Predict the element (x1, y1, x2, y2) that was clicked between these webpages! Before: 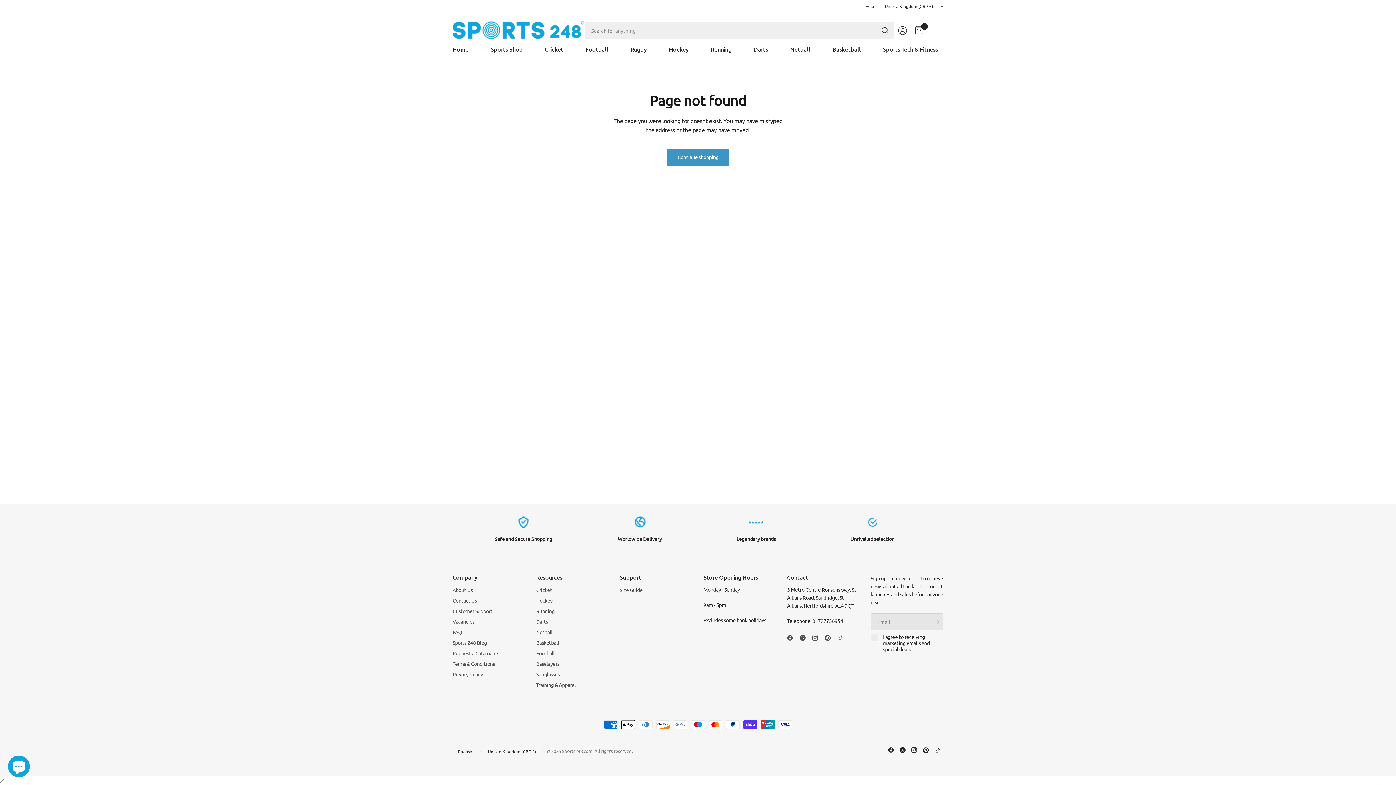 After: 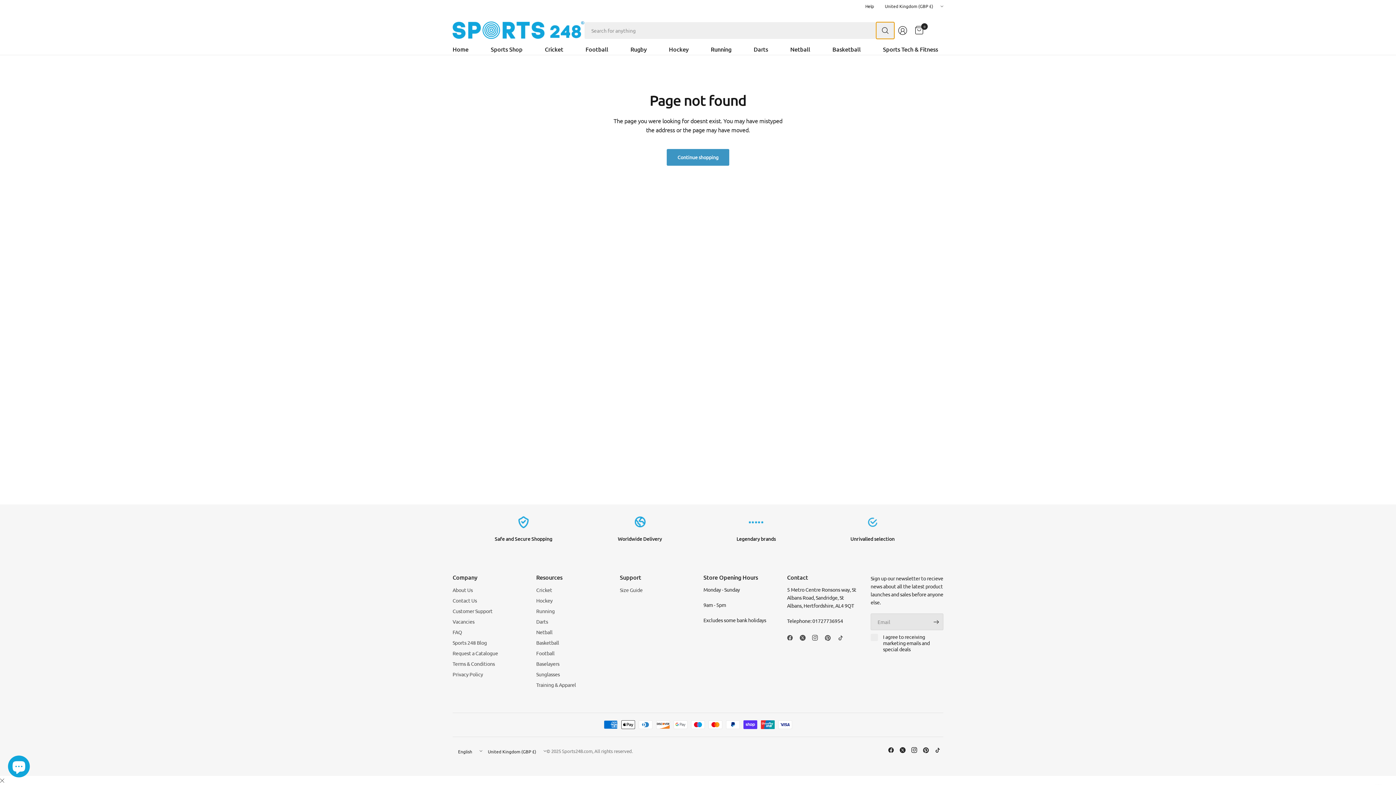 Action: bbox: (876, 22, 894, 38) label: Search